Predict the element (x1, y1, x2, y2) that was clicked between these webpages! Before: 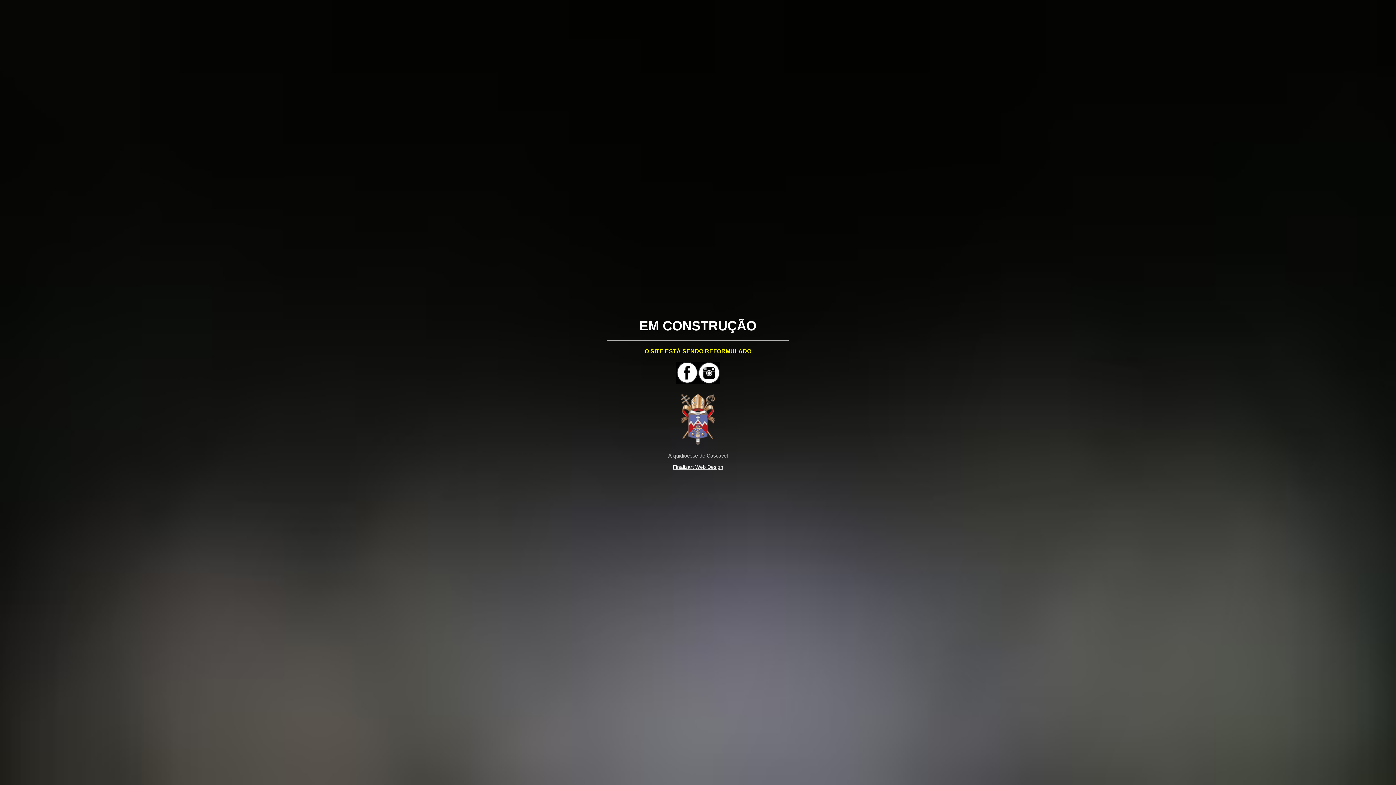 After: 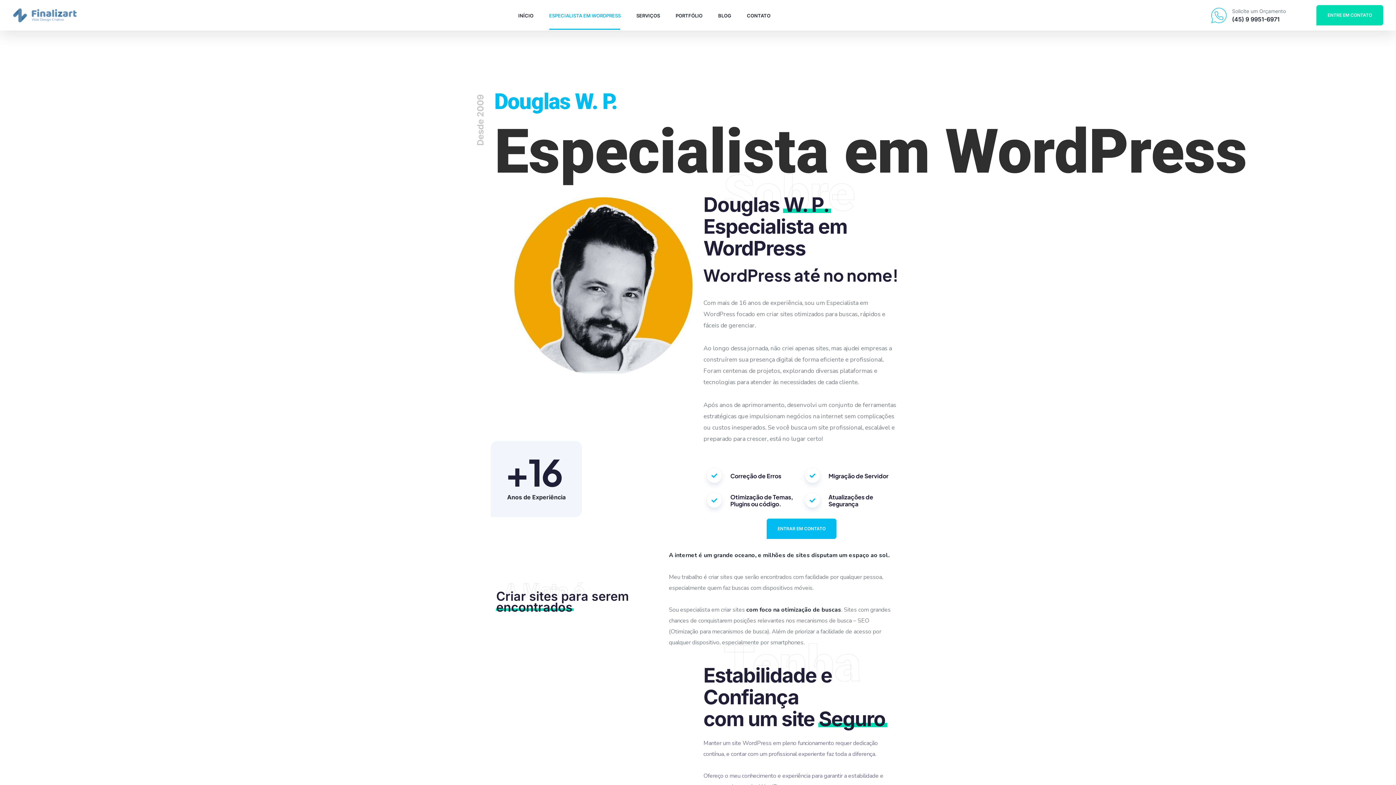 Action: label: Finalizart Web Design bbox: (672, 464, 723, 470)